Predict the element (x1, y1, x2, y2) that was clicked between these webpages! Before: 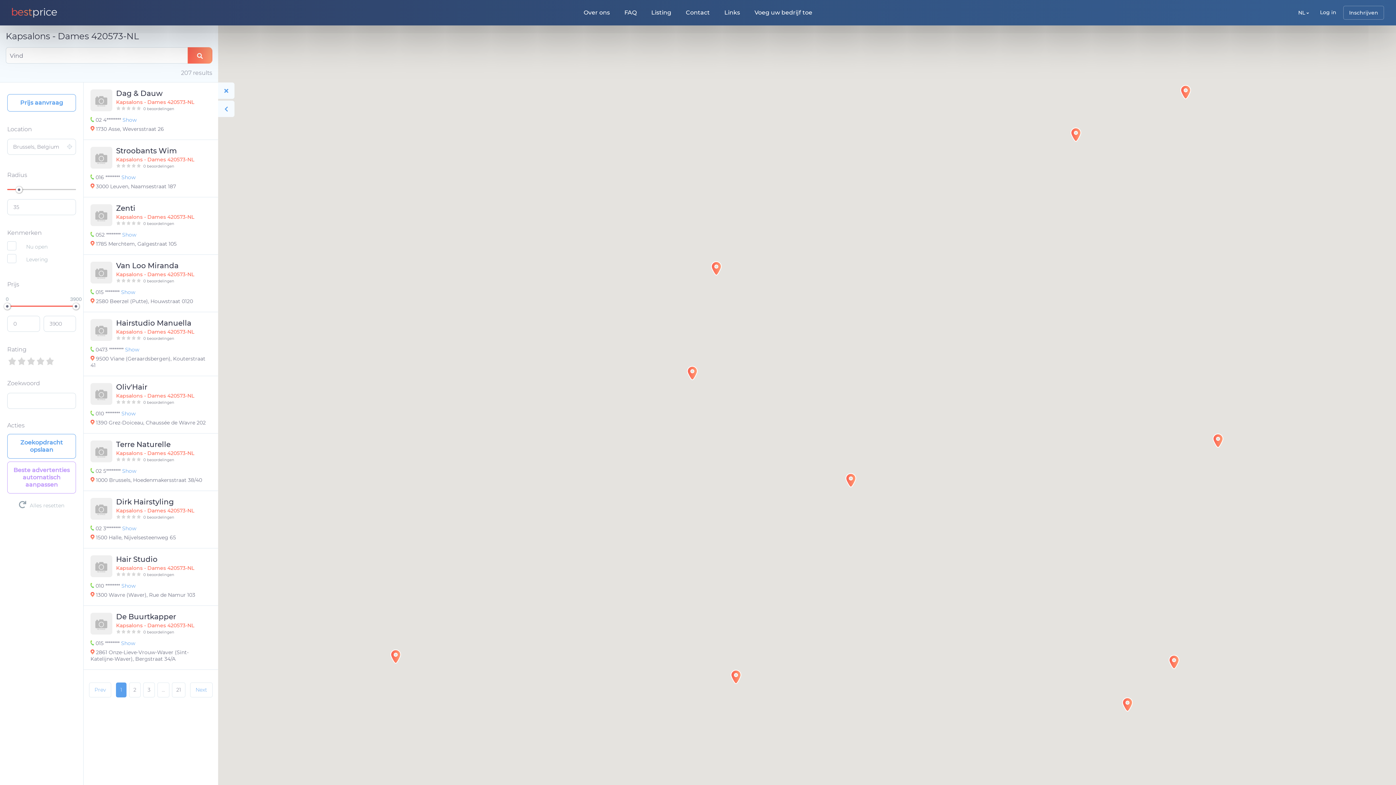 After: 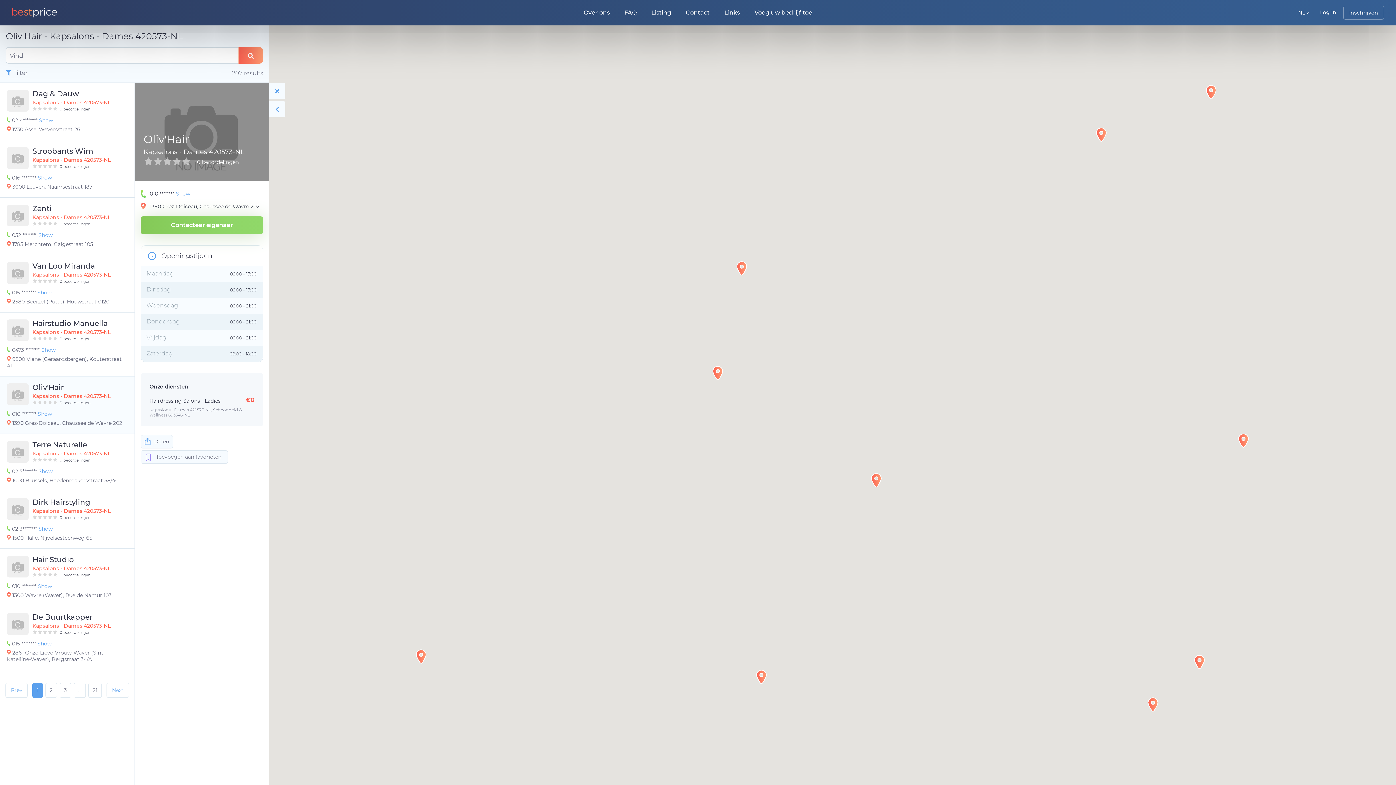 Action: label:  

Oliv'Hair

Kapsalons - Dames 420573-NL
Rated 0 stars out of 5
0 beoordelingen
 010 ******** Show
 1390 Grez-Doiceau, Chaussée de Wavre 202 bbox: (83, 376, 218, 433)